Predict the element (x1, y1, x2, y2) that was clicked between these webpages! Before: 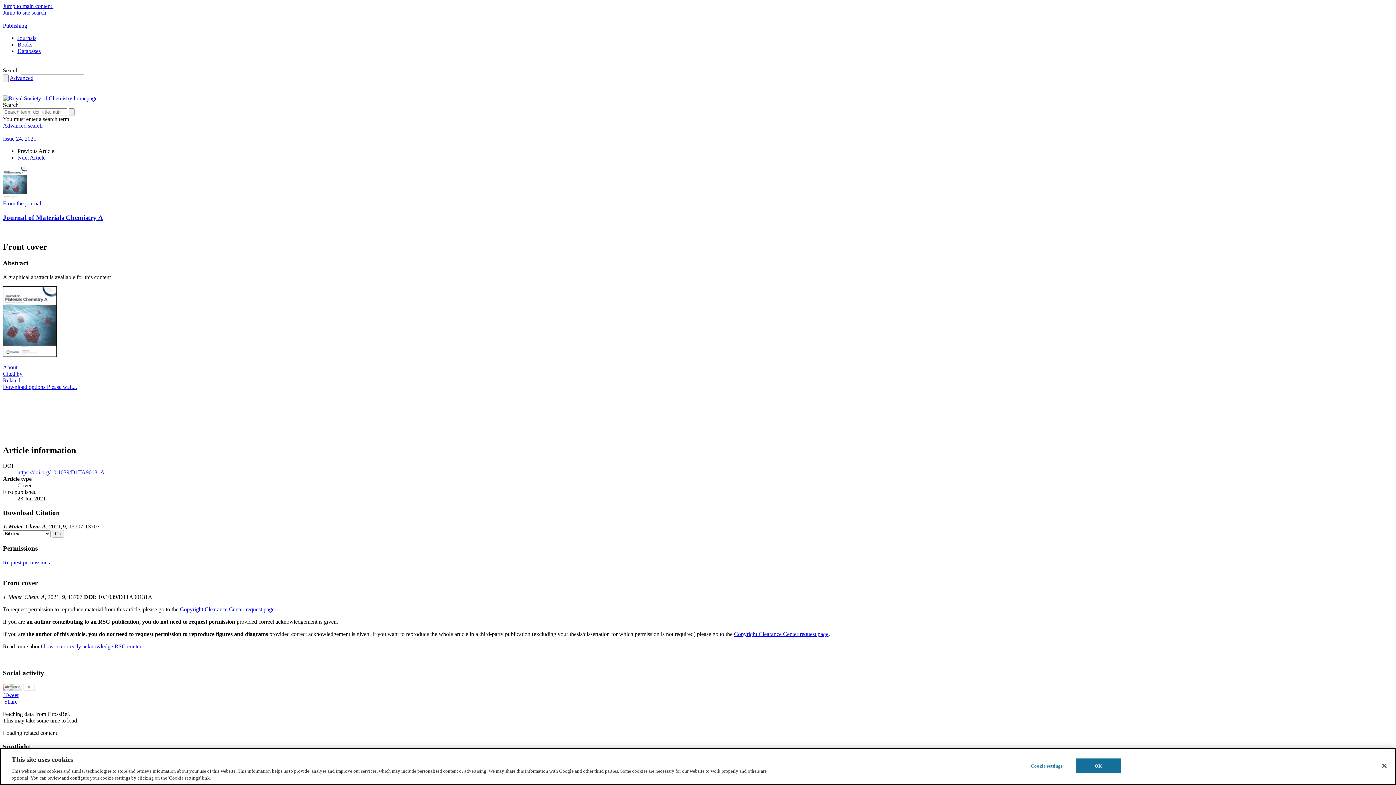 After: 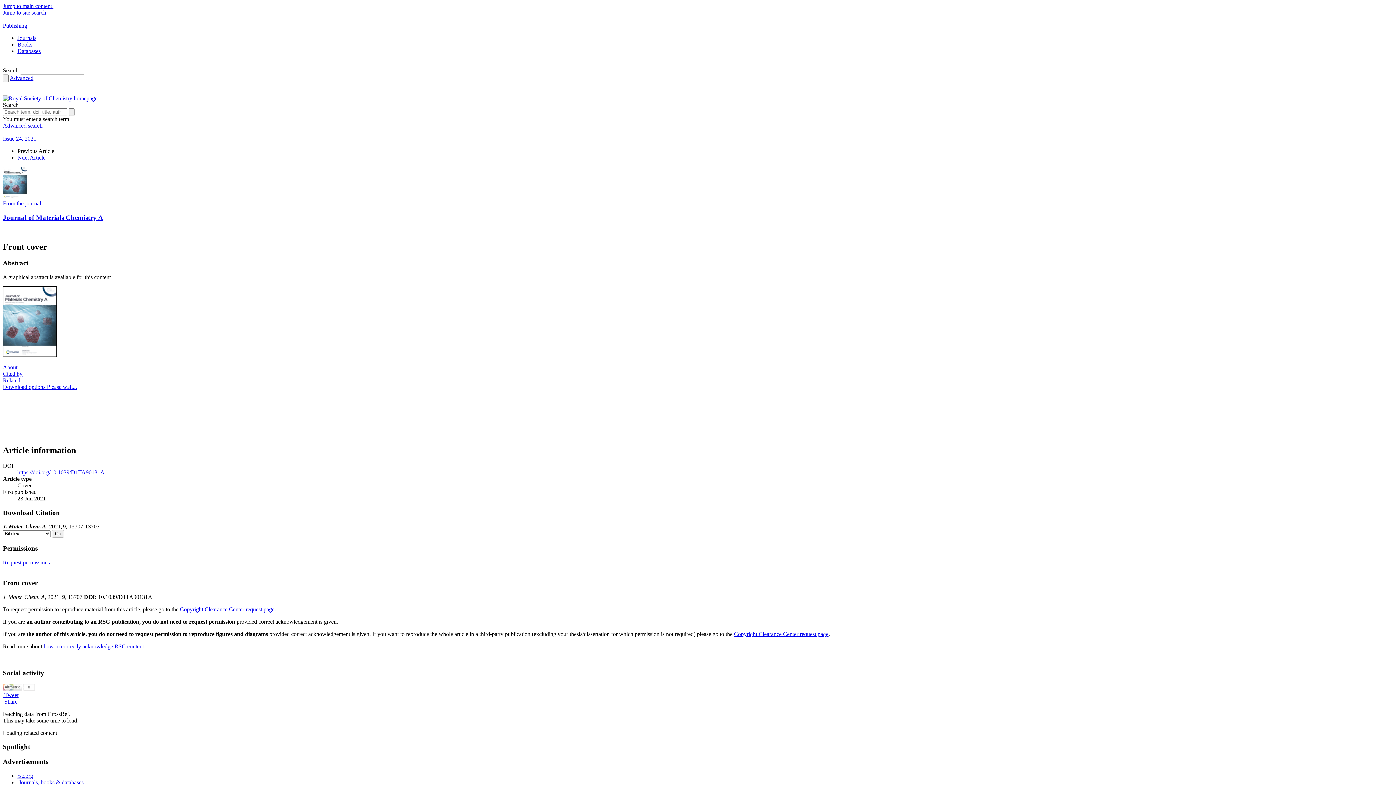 Action: label:  Tweet bbox: (2, 692, 18, 698)